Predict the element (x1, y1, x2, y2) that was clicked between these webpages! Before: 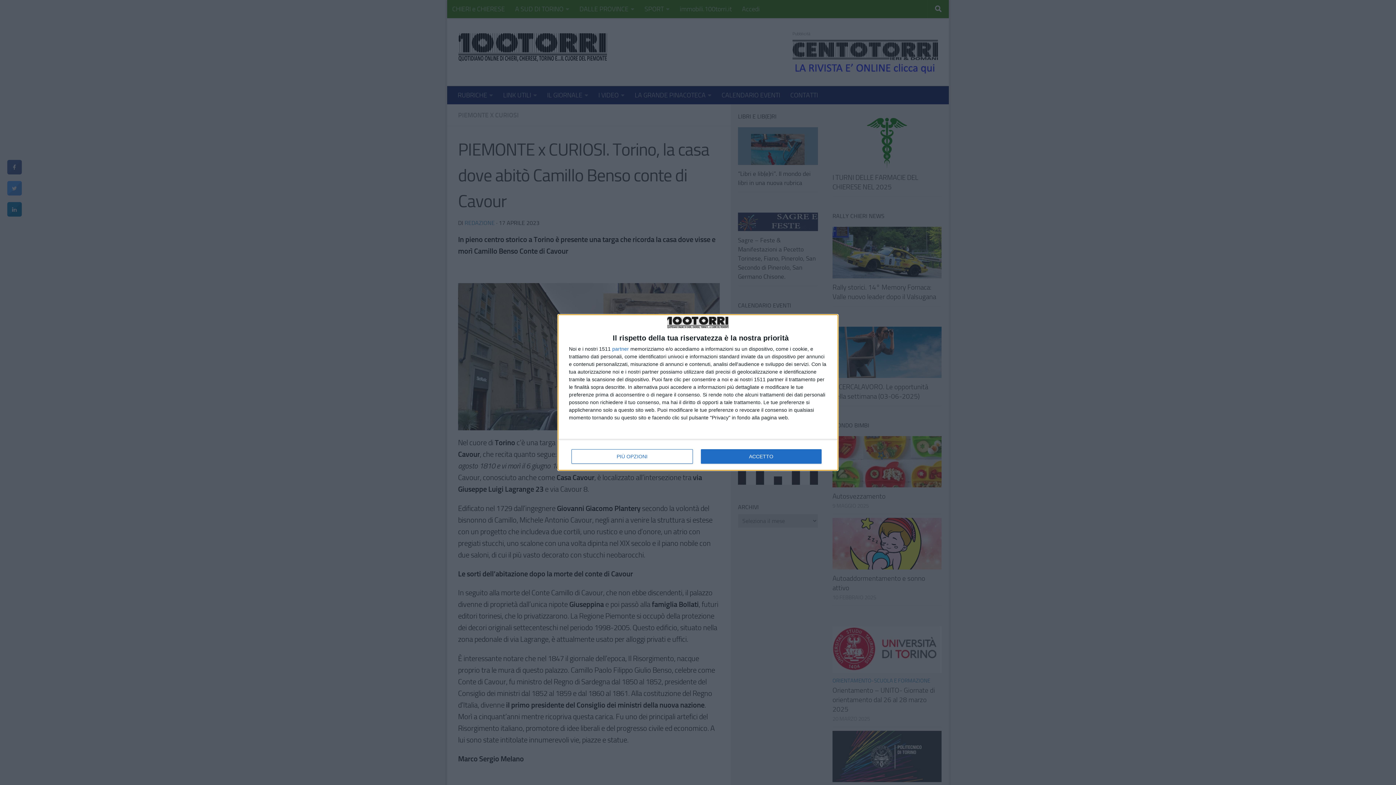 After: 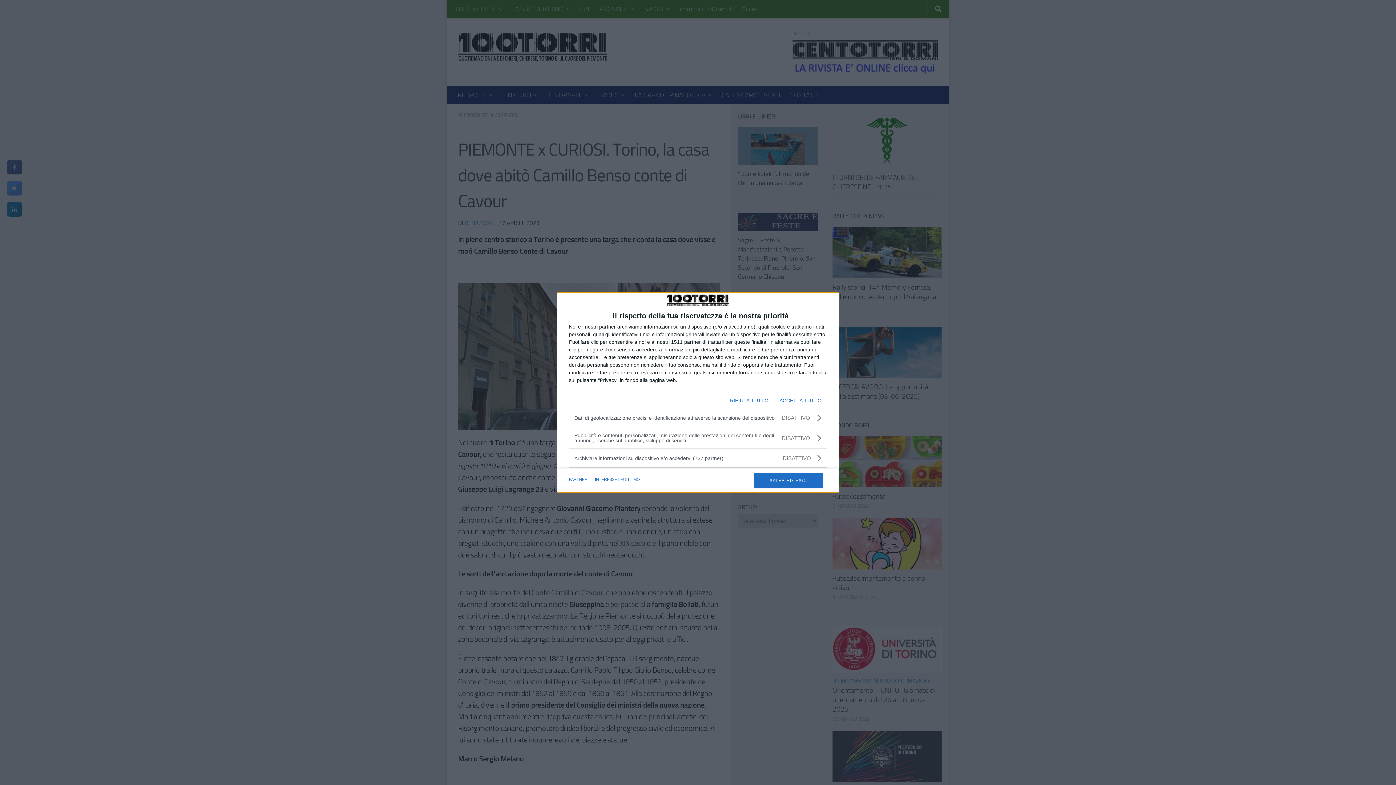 Action: bbox: (571, 449, 692, 464) label: PIÙ OPZIONI